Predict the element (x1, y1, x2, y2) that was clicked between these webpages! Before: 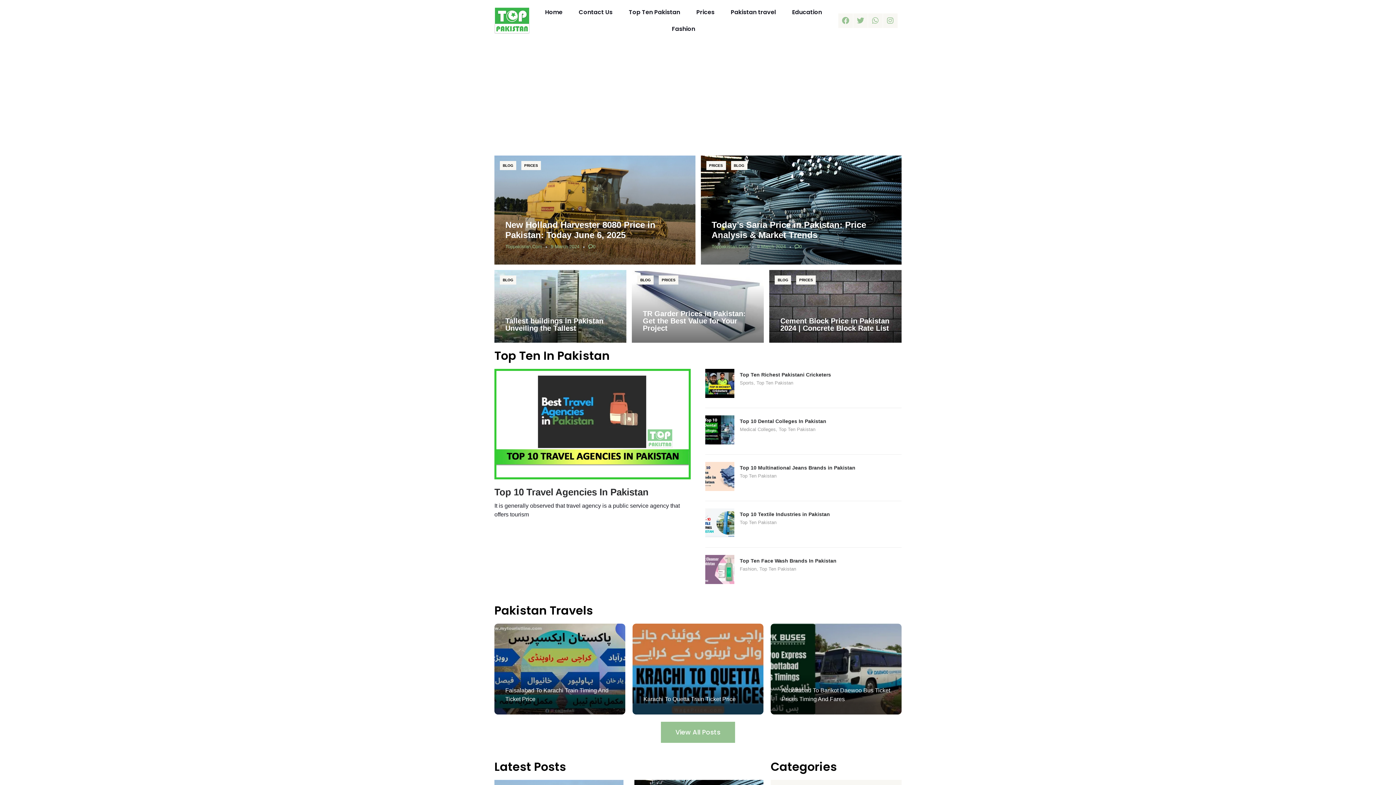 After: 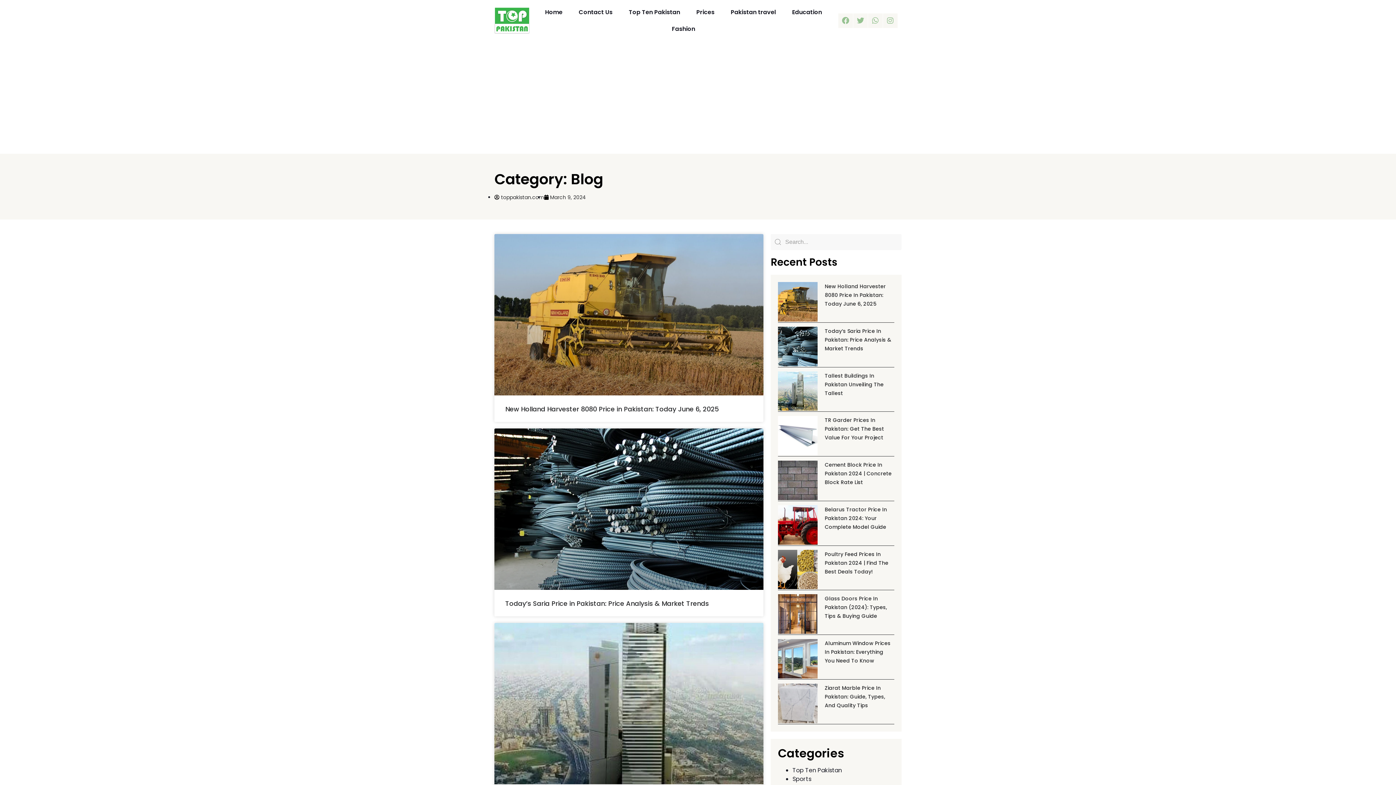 Action: label: BLOG bbox: (500, 161, 516, 170)